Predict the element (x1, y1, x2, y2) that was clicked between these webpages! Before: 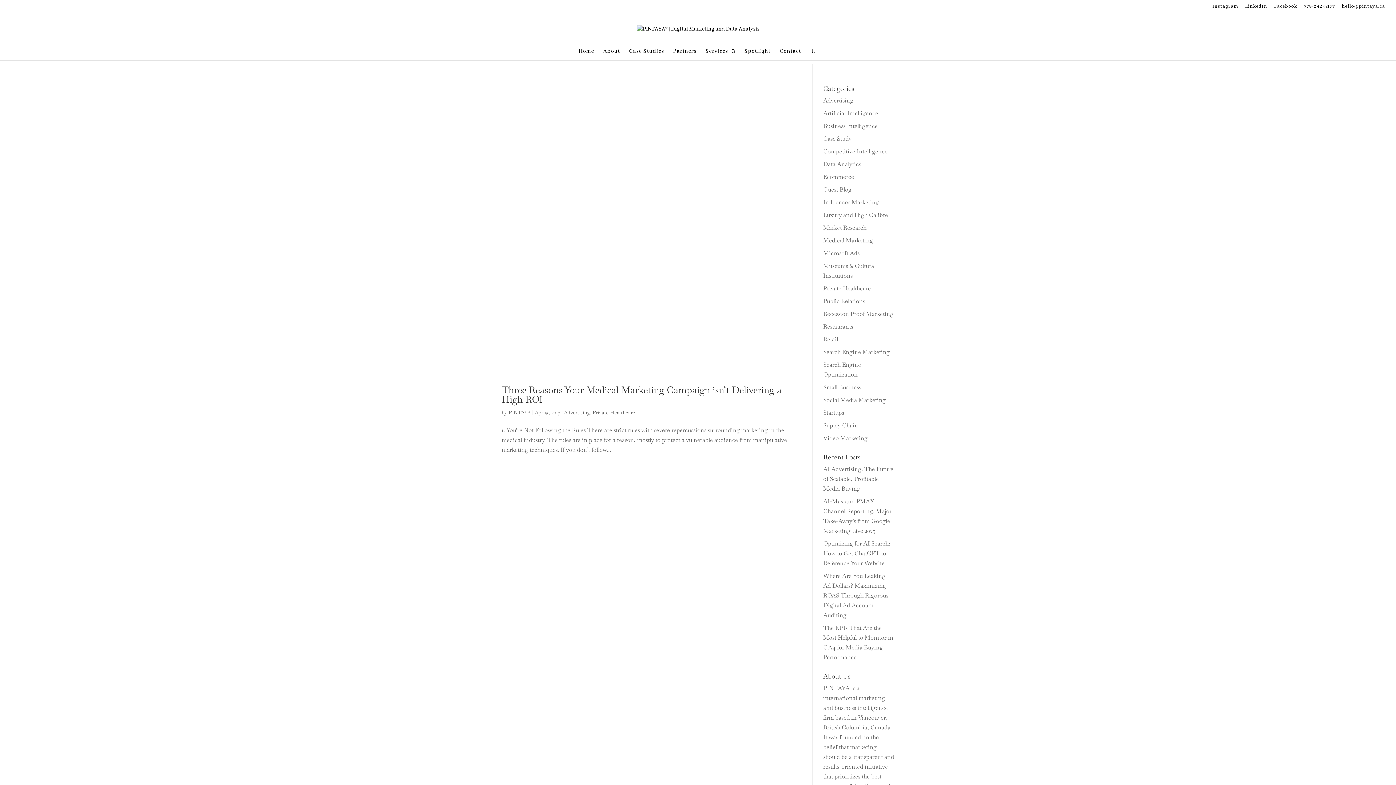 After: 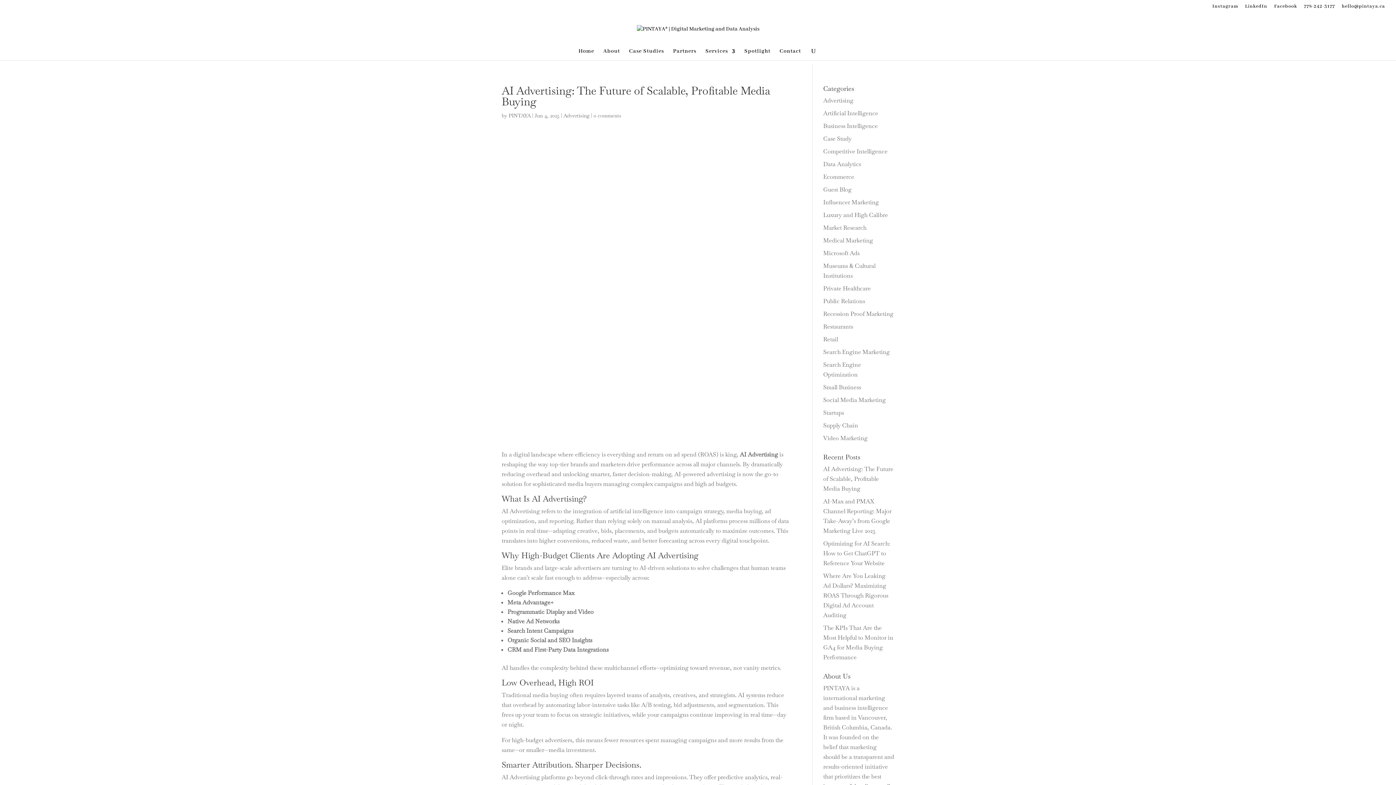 Action: bbox: (823, 465, 893, 492) label: AI Advertising: The Future of Scalable, Profitable Media Buying